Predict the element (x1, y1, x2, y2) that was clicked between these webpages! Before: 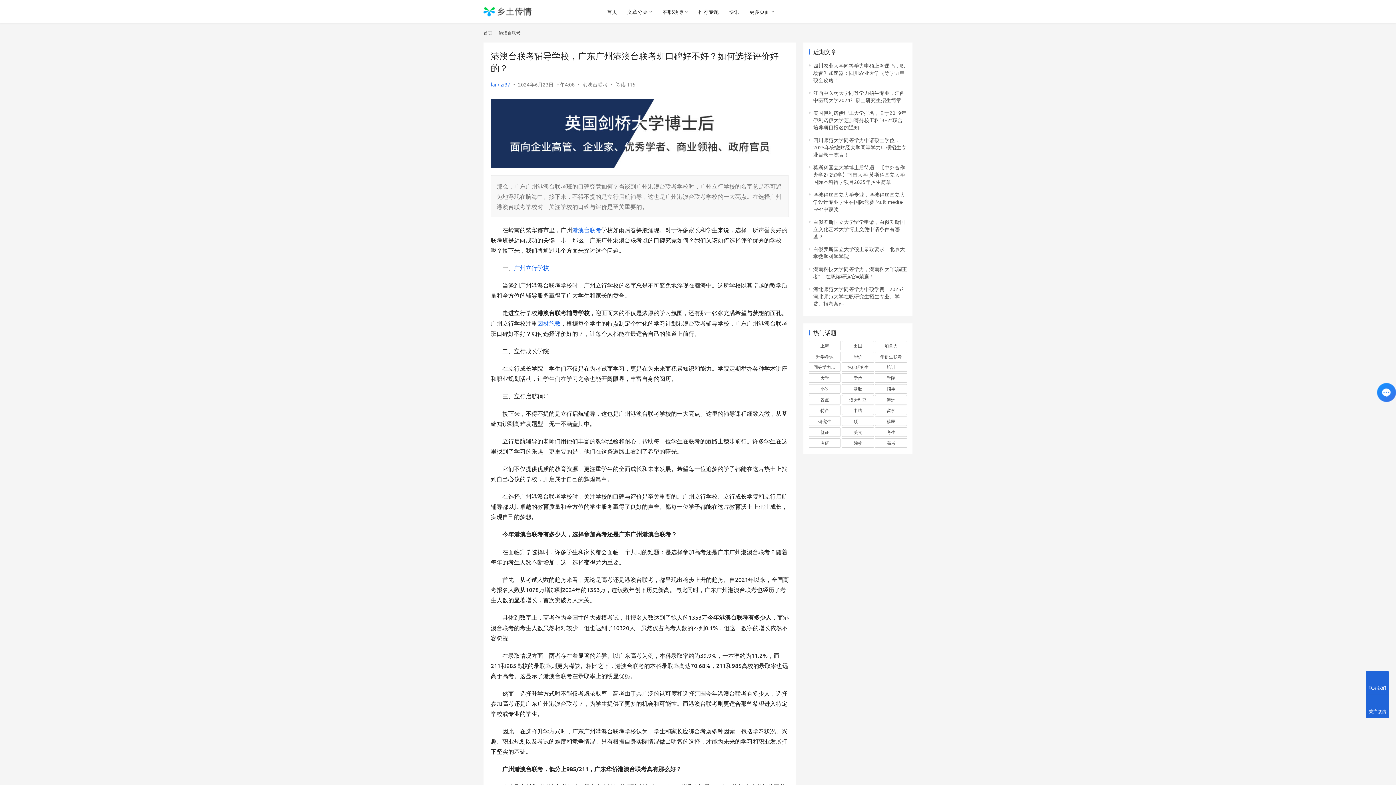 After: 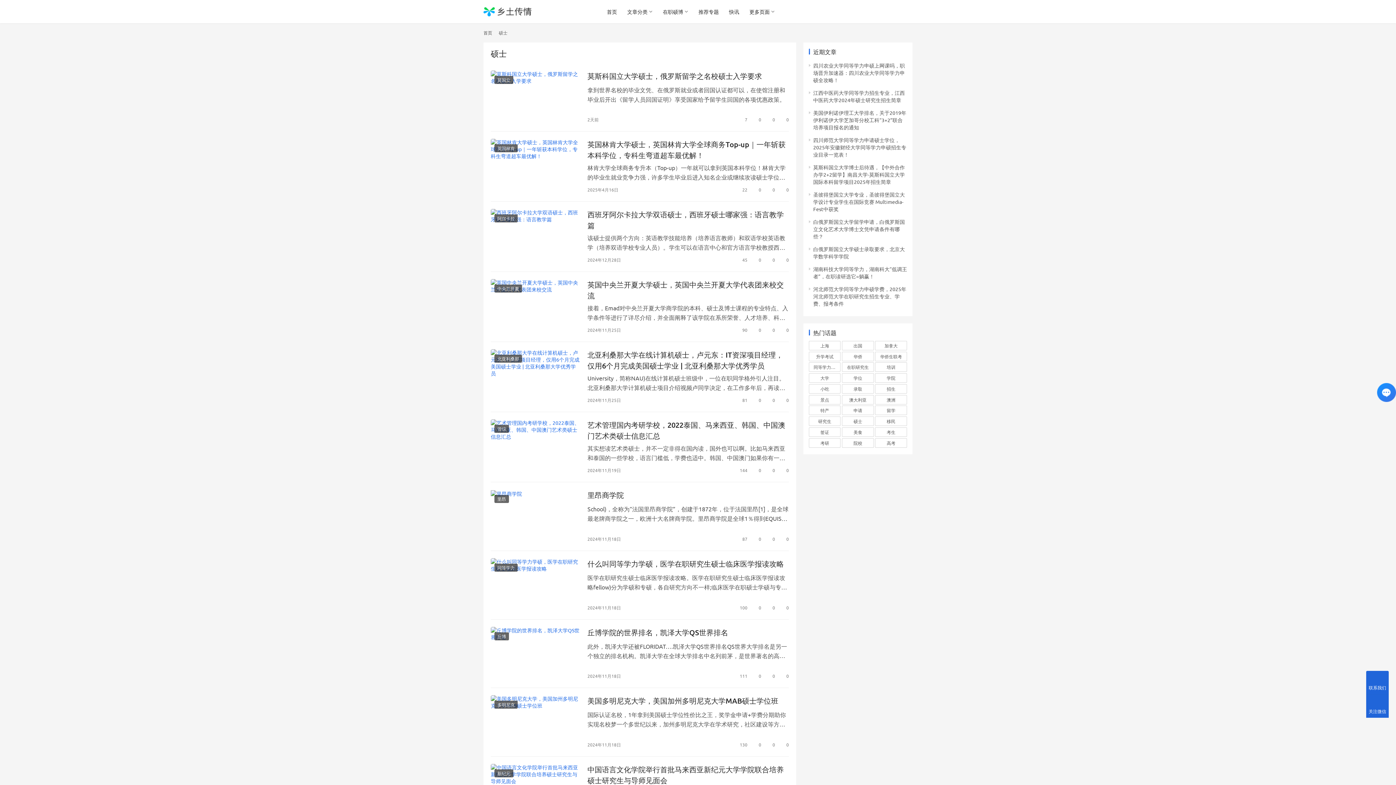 Action: bbox: (842, 416, 874, 426) label: 硕士 (3,254 项)